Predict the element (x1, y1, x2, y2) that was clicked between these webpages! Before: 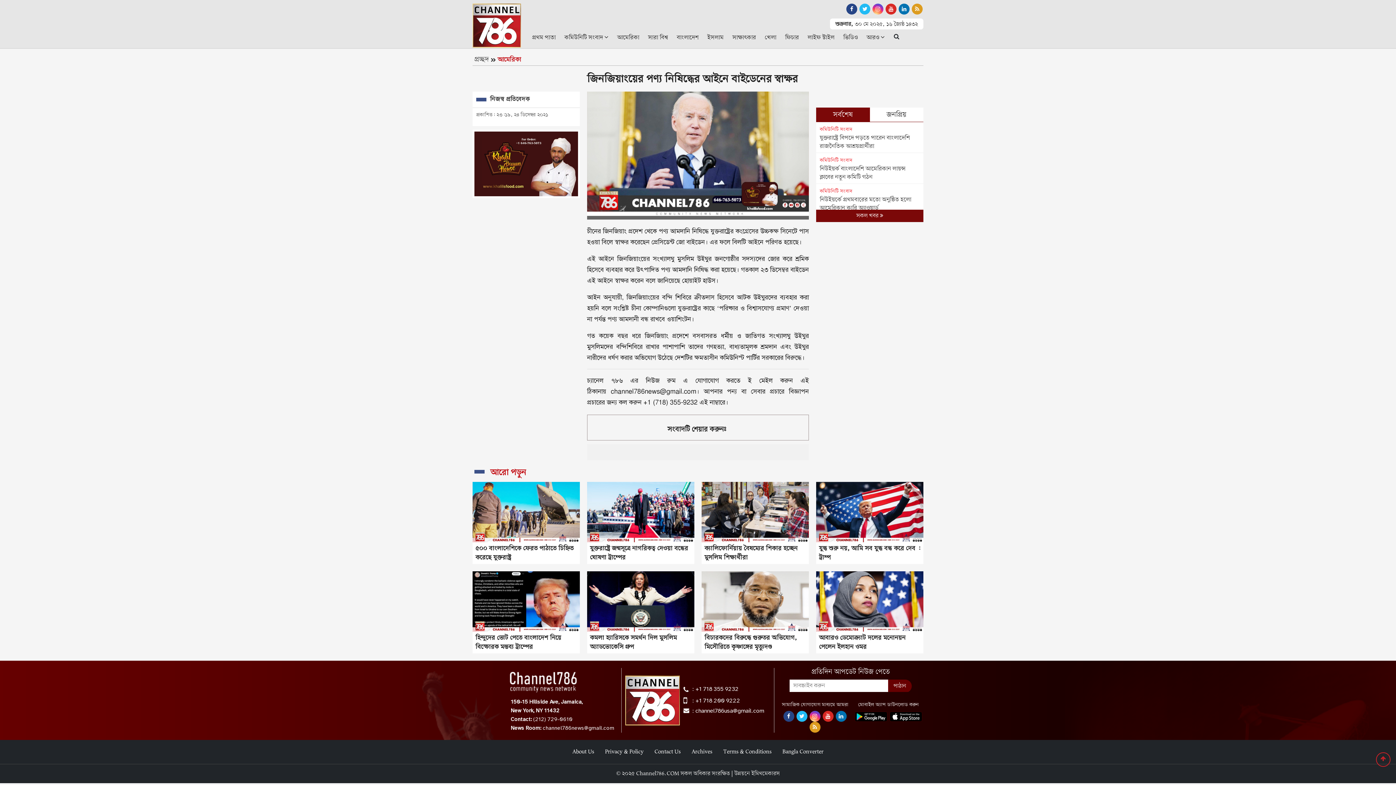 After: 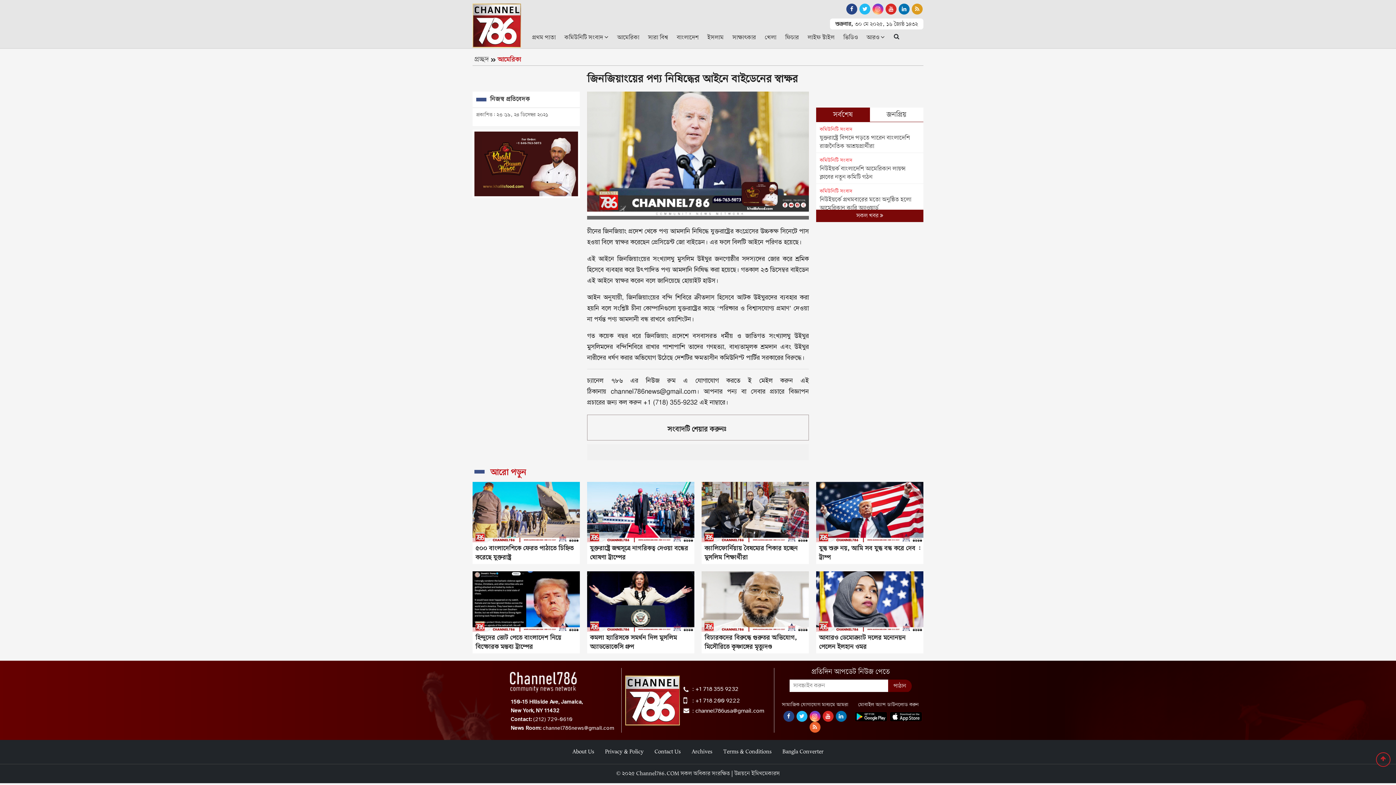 Action: bbox: (809, 724, 820, 732)